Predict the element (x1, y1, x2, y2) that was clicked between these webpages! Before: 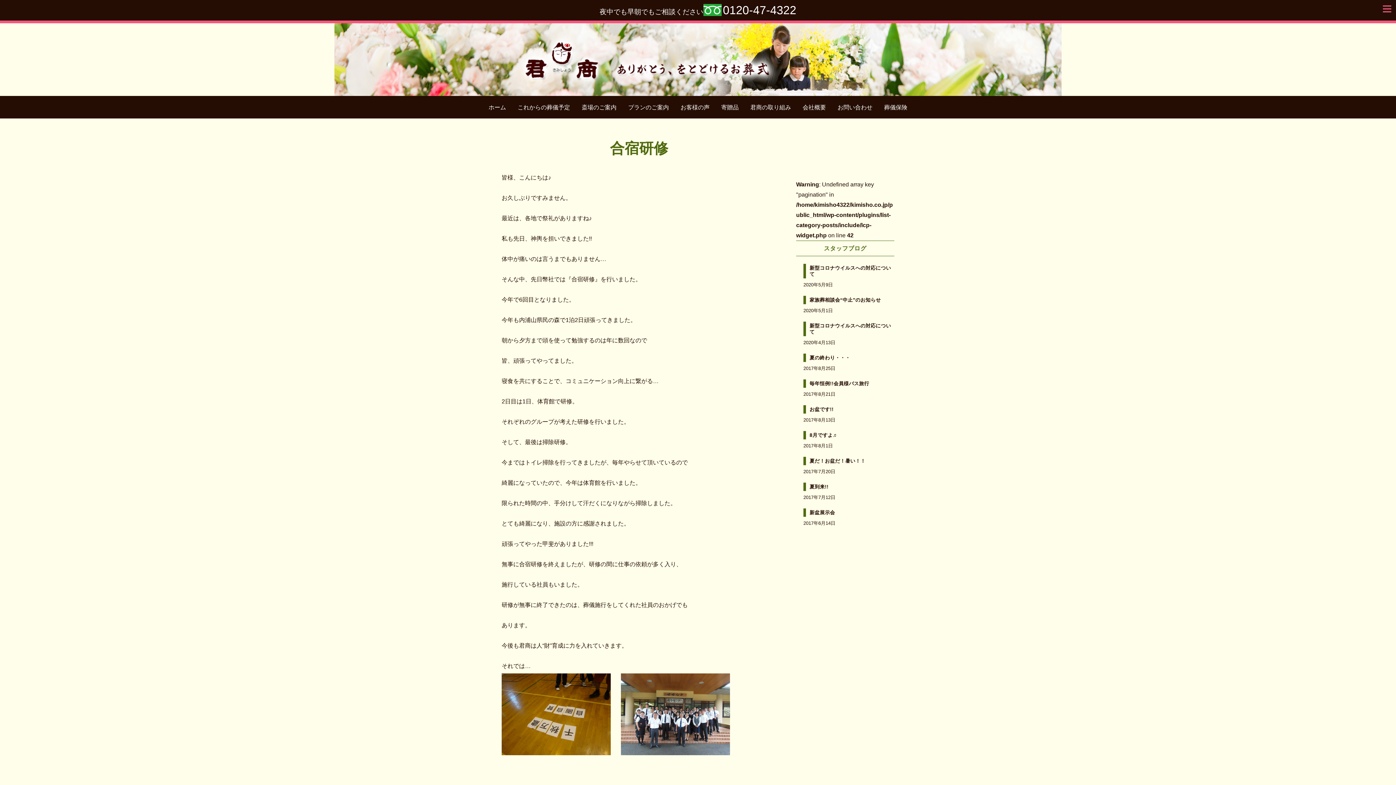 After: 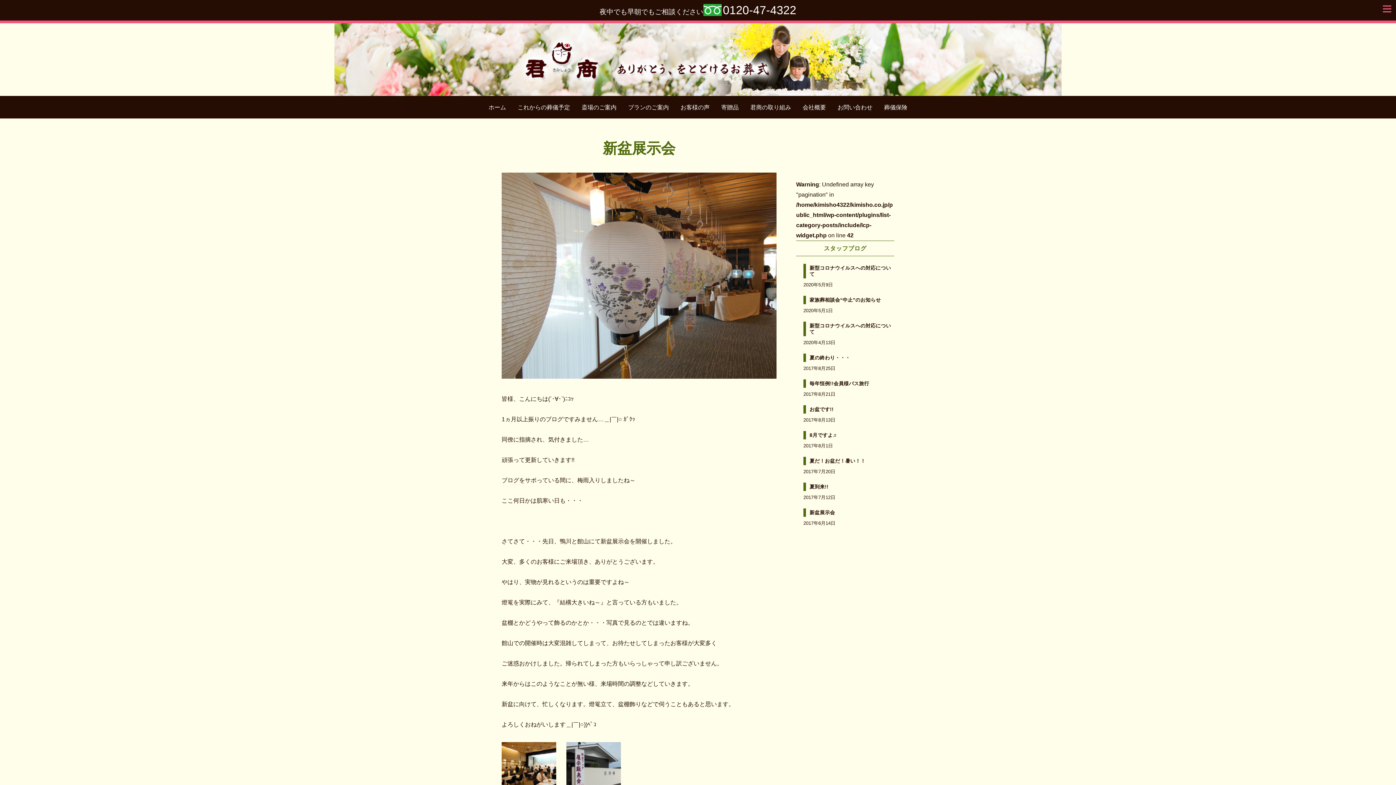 Action: label: 新盆展示会 bbox: (809, 510, 835, 515)